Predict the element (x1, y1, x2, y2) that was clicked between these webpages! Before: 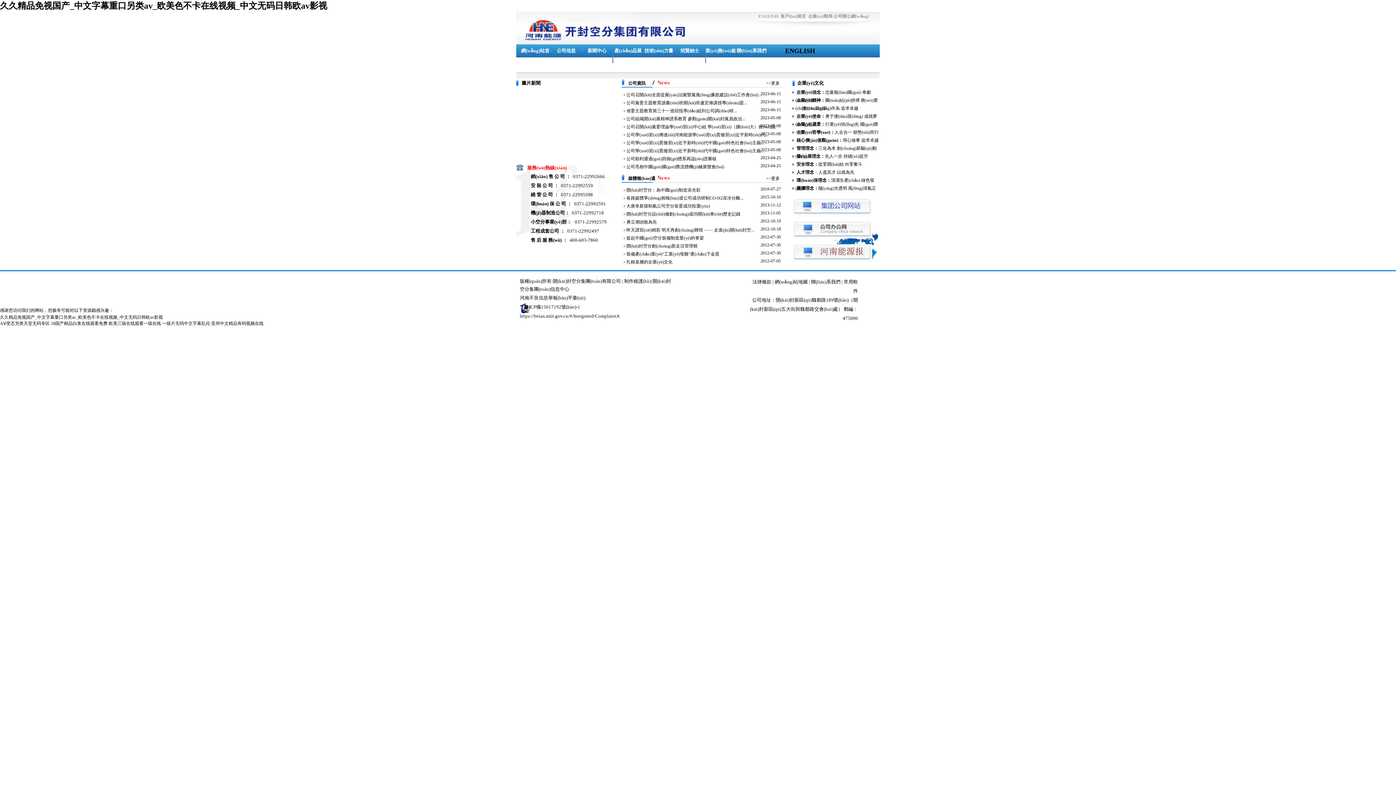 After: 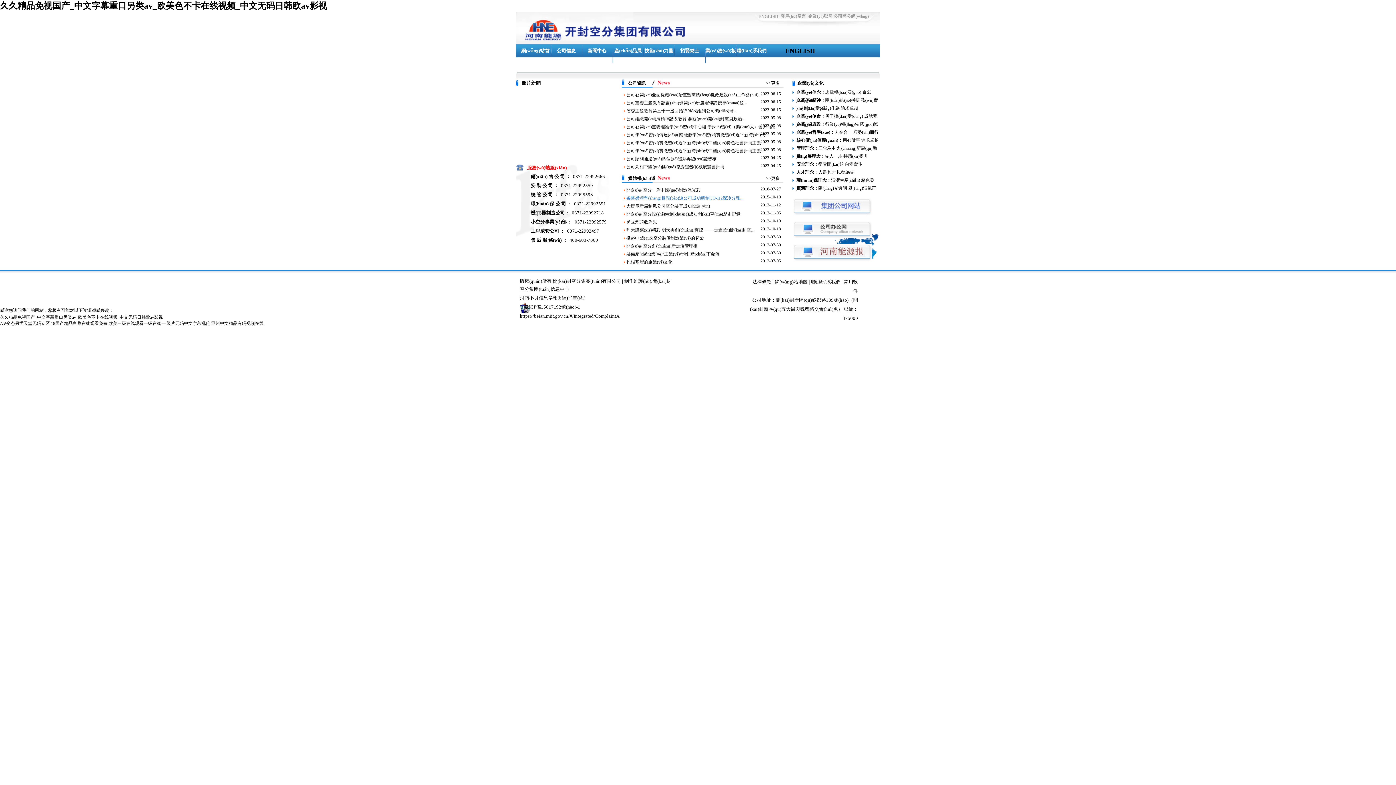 Action: bbox: (626, 195, 743, 200) label: 各路媒體爭(zhēng)相報(bào)道公司成功研制CO-H2深冷分離...